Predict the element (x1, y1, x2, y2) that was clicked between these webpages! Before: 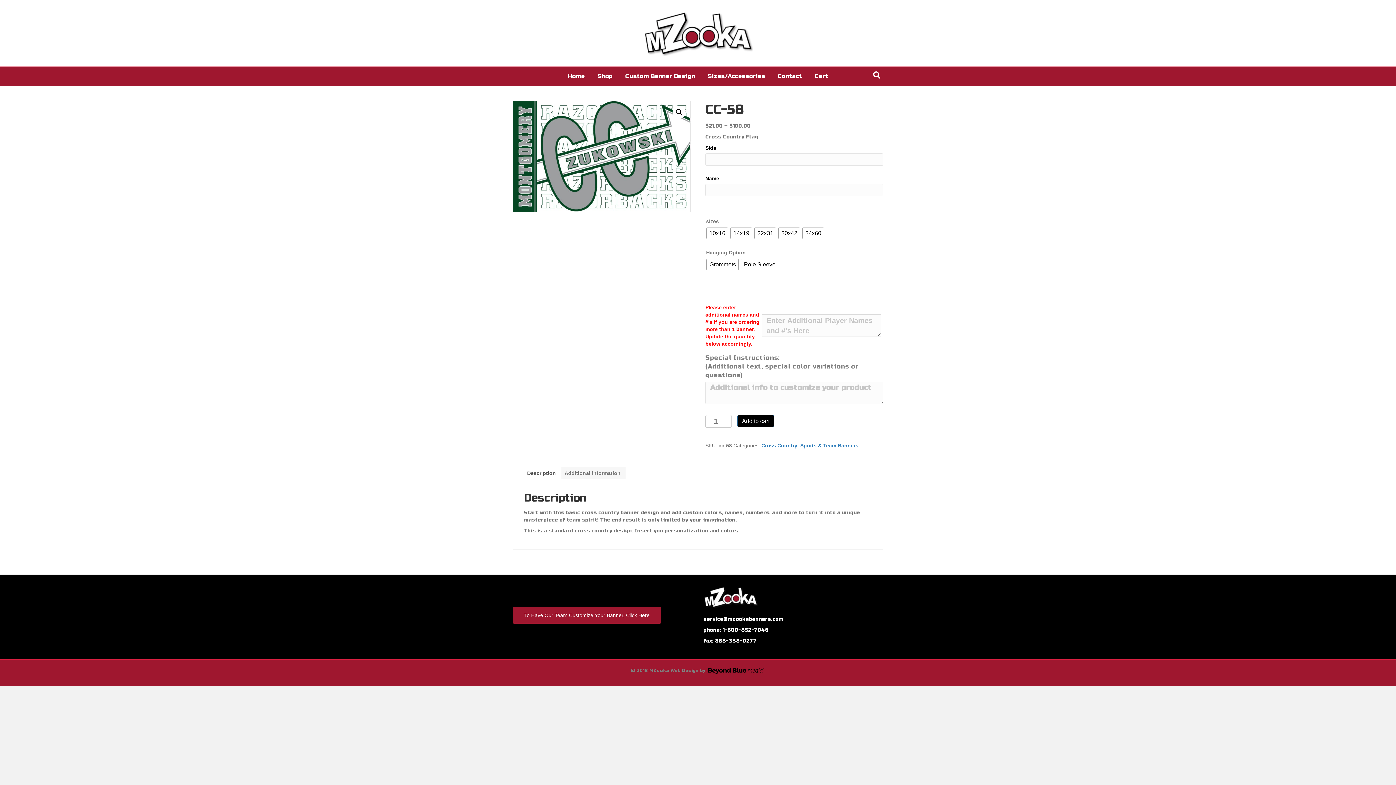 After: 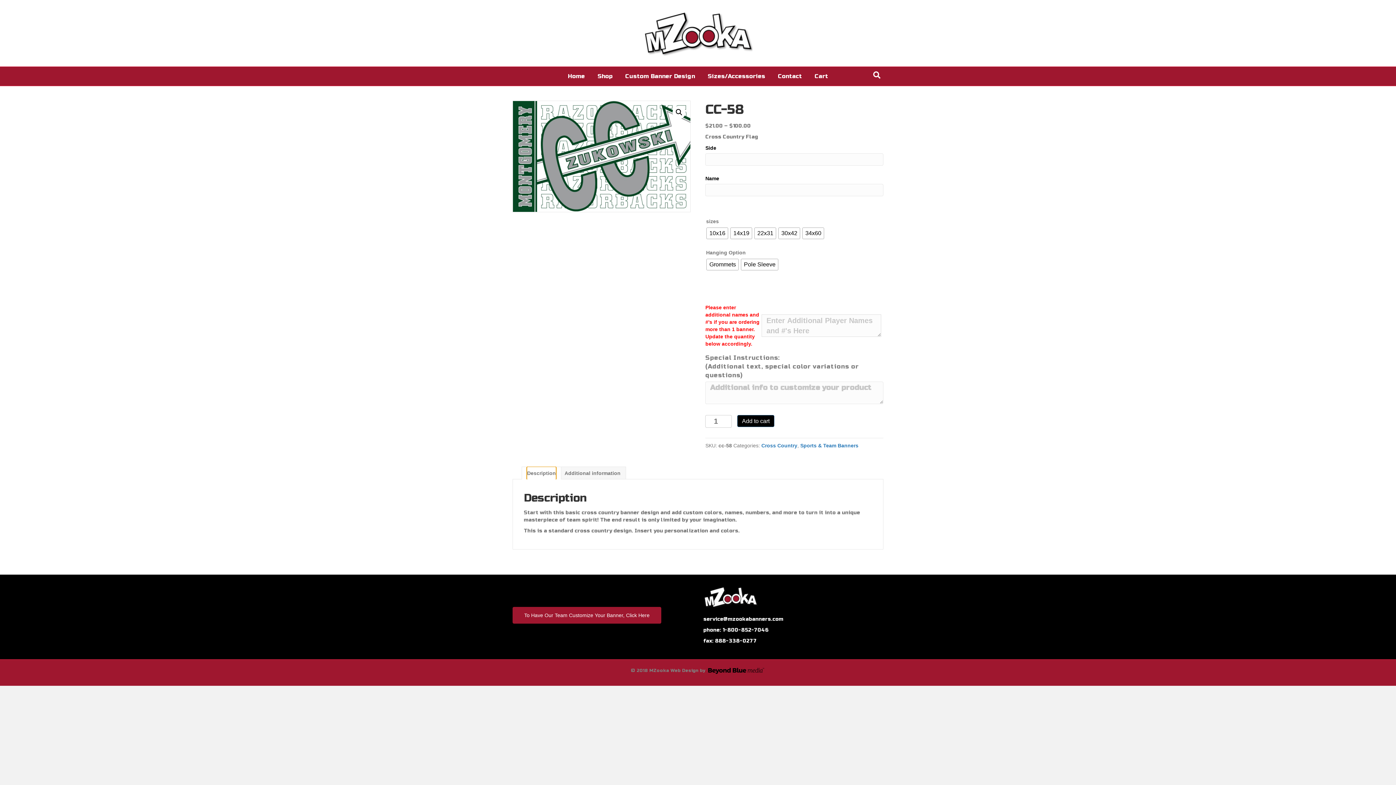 Action: bbox: (527, 467, 556, 479) label: Description